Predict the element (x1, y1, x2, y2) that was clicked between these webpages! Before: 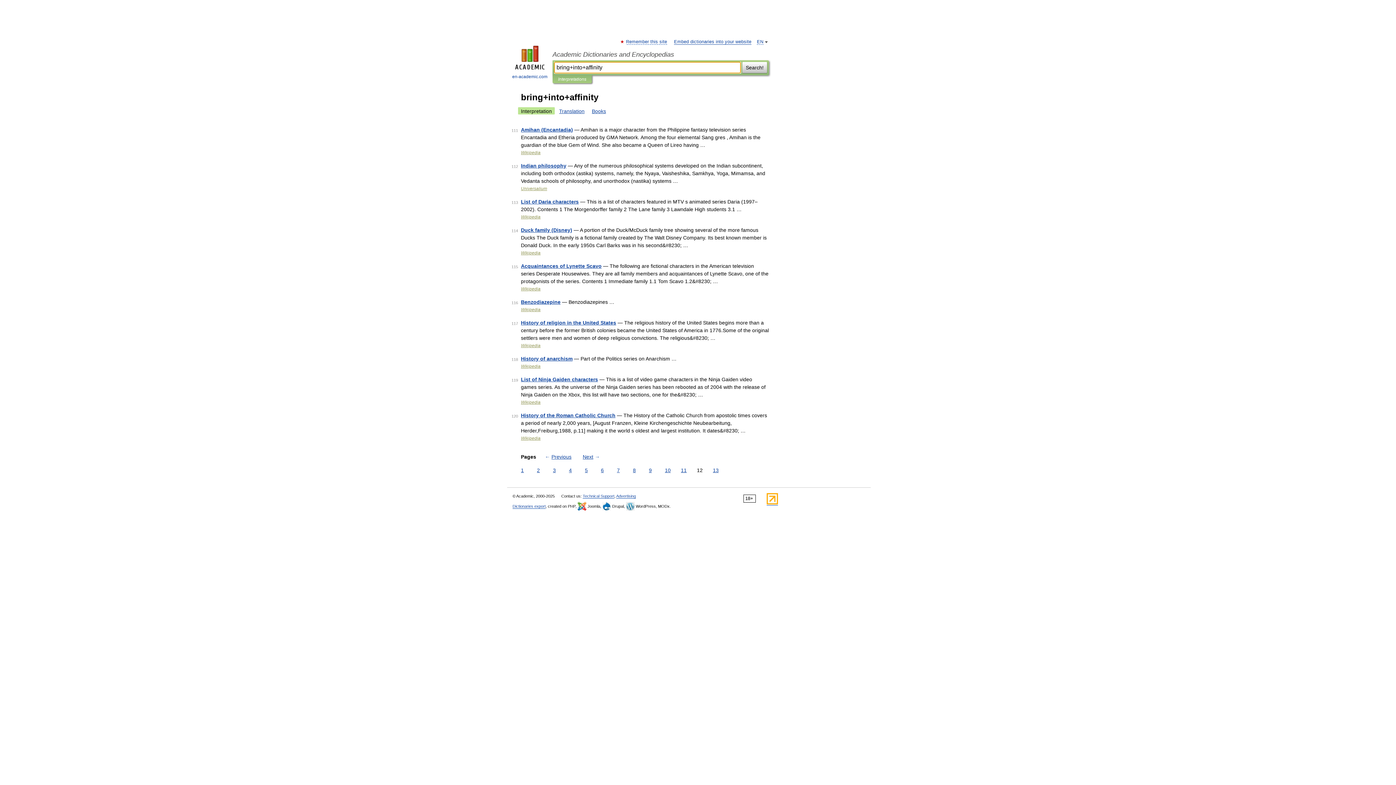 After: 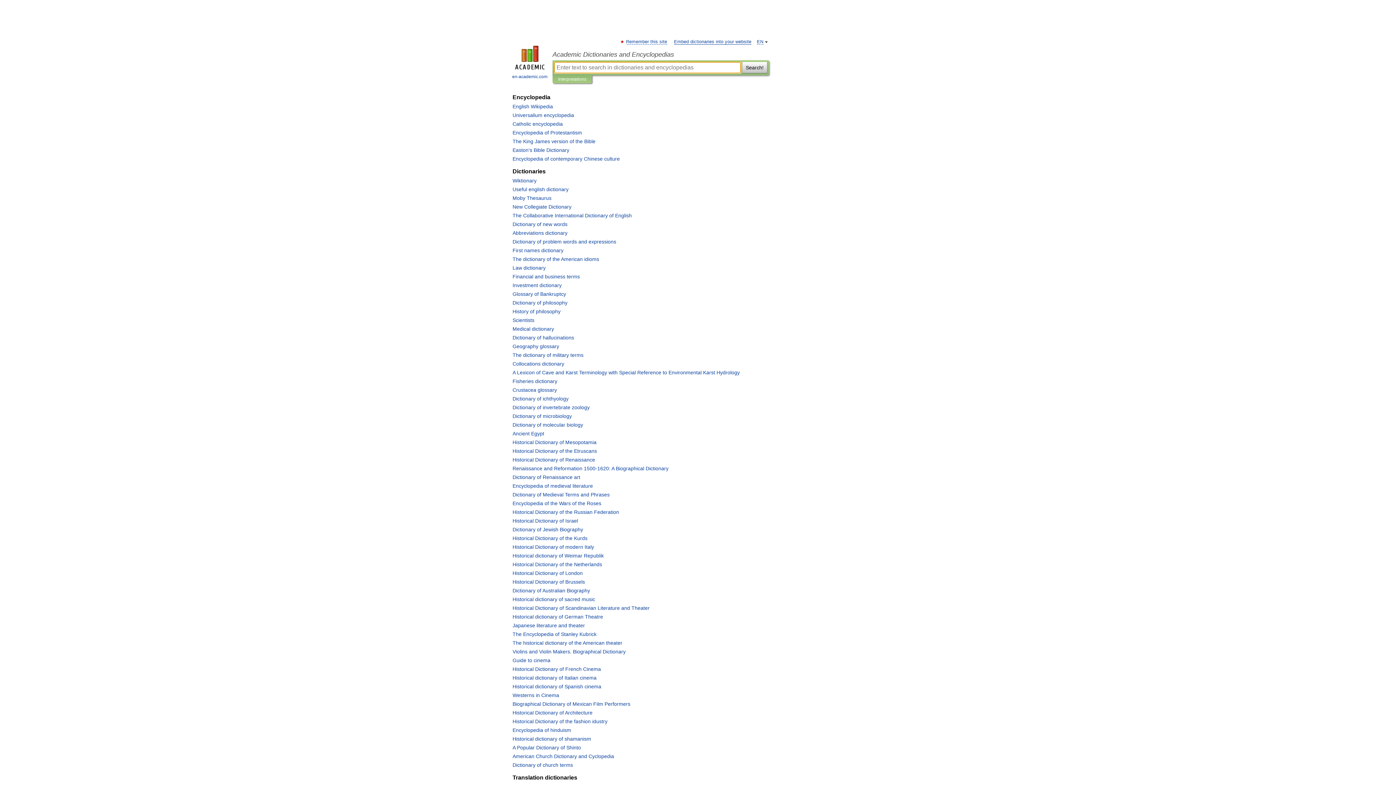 Action: label: Academic Dictionaries and Encyclopedias bbox: (552, 50, 769, 58)